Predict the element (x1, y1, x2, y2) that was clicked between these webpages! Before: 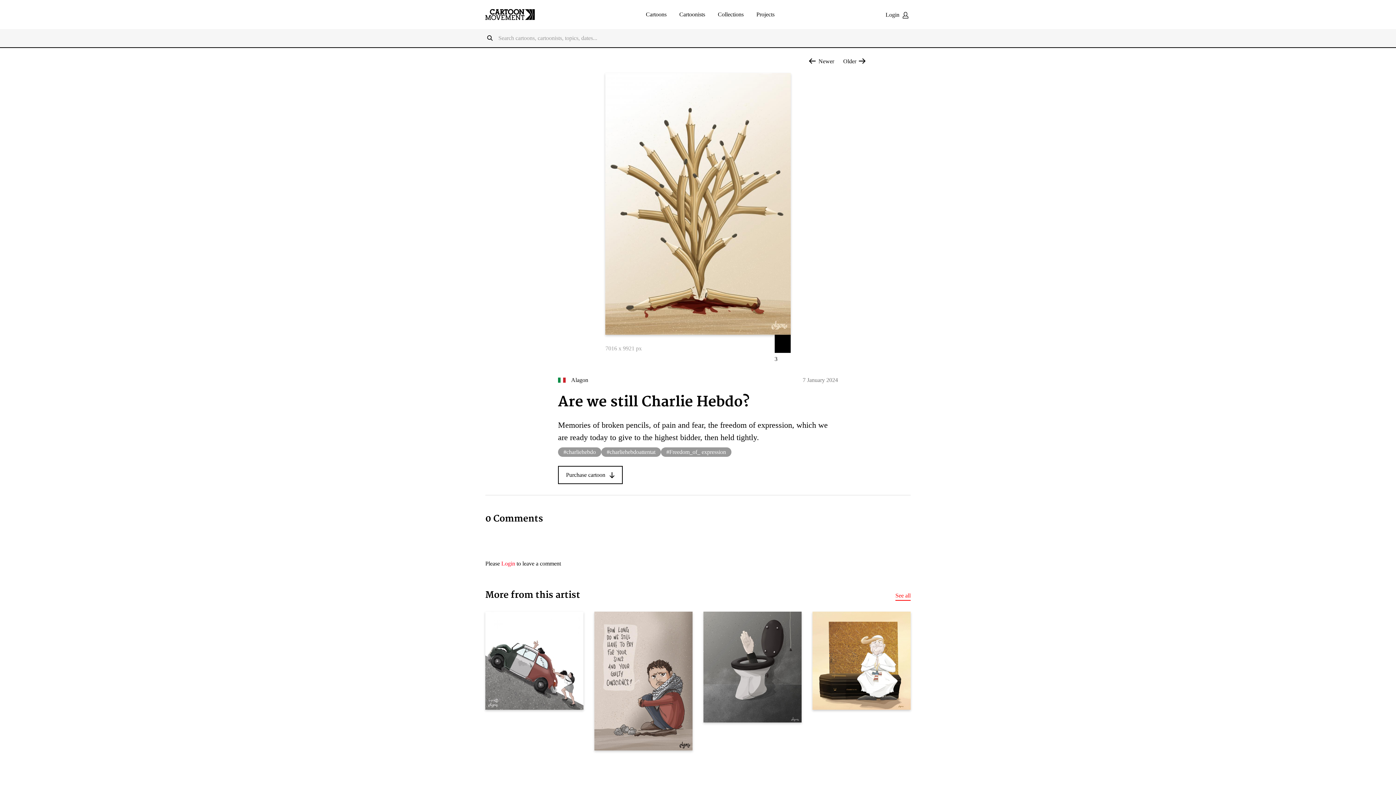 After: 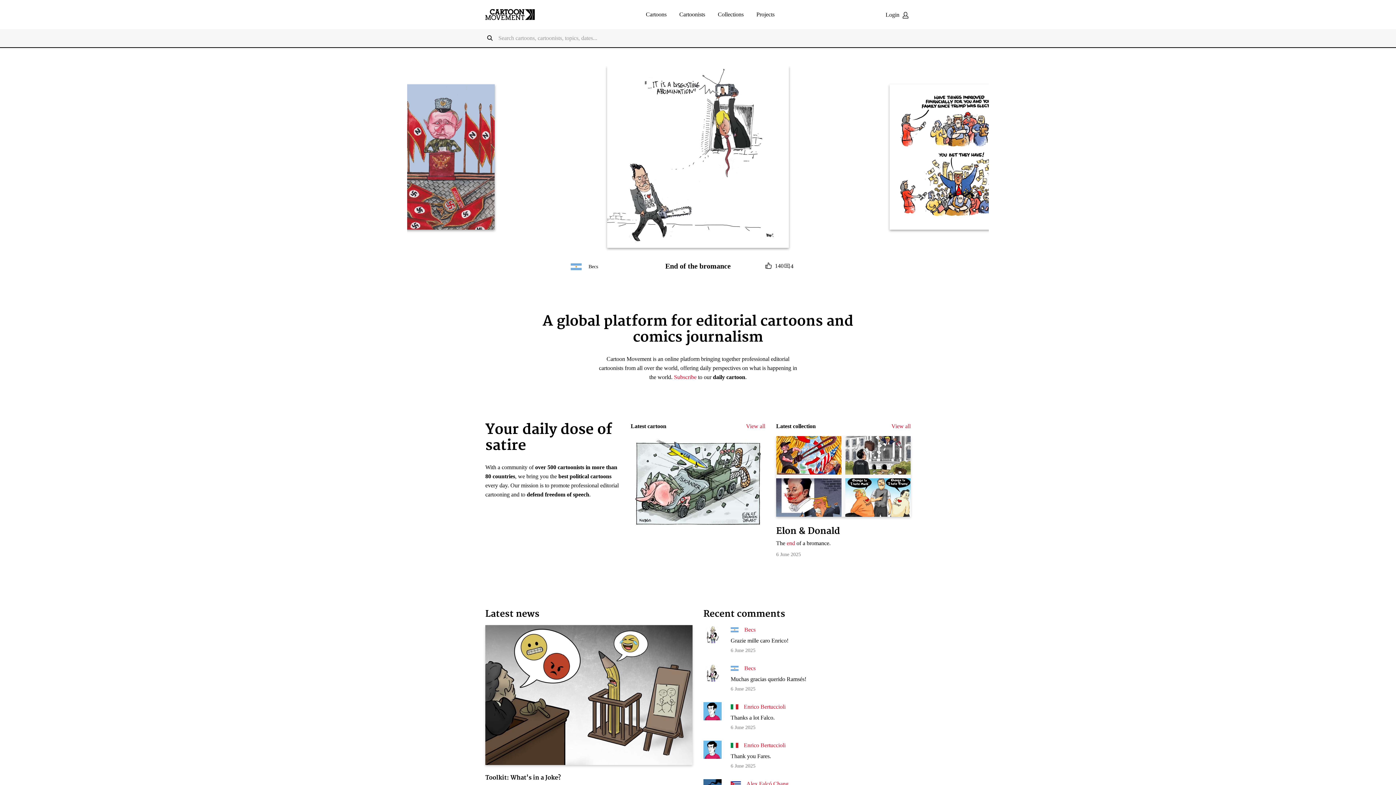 Action: bbox: (485, 10, 535, 16)